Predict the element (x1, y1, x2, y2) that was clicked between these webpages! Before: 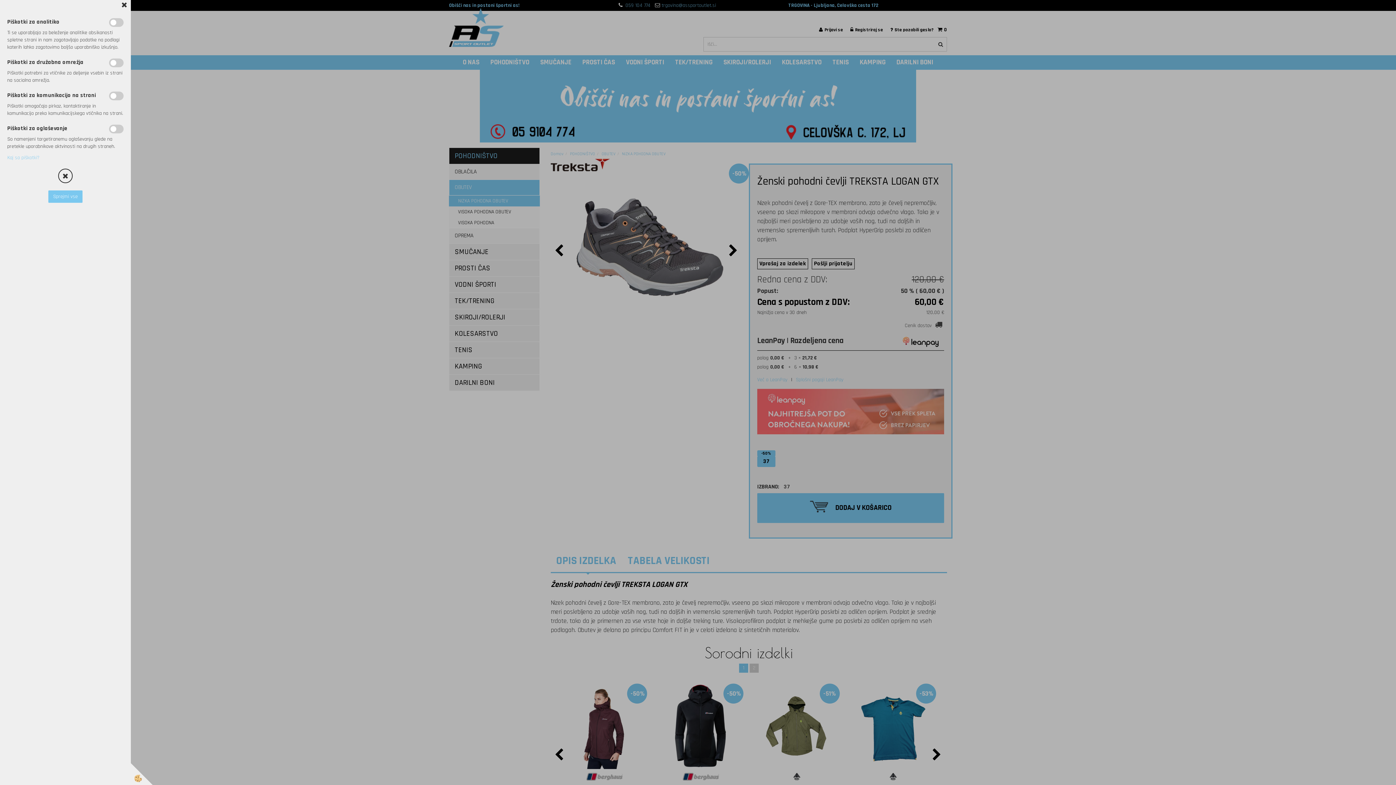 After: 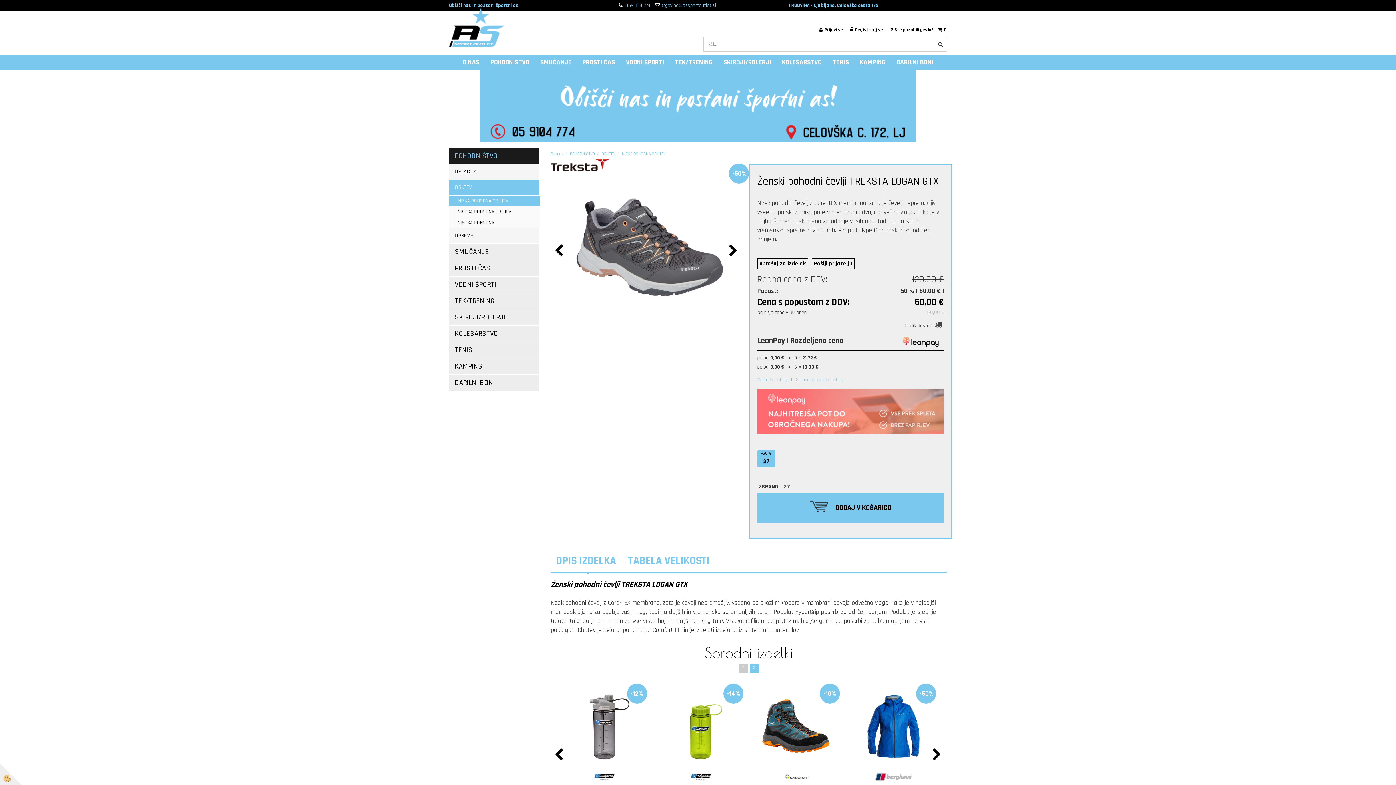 Action: bbox: (121, 0, 127, 9)